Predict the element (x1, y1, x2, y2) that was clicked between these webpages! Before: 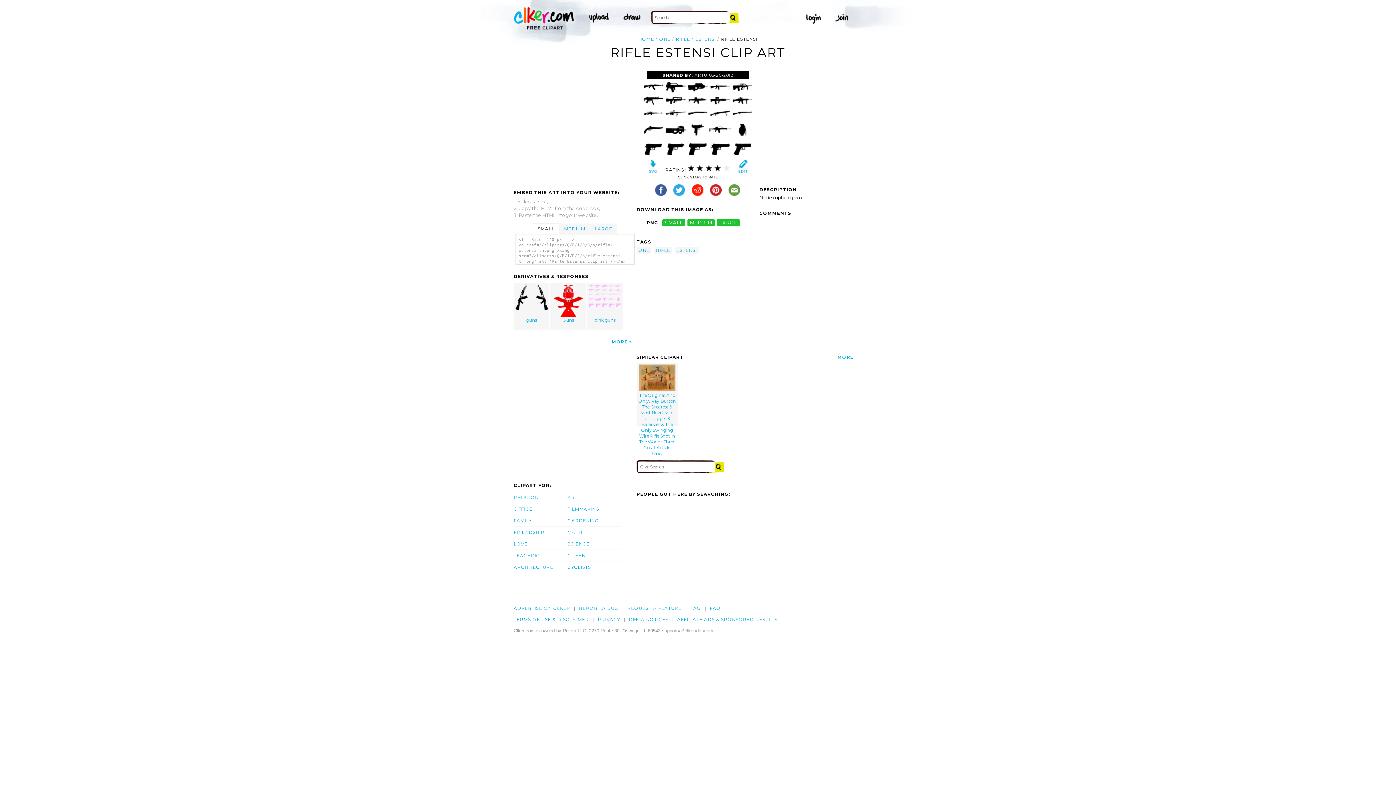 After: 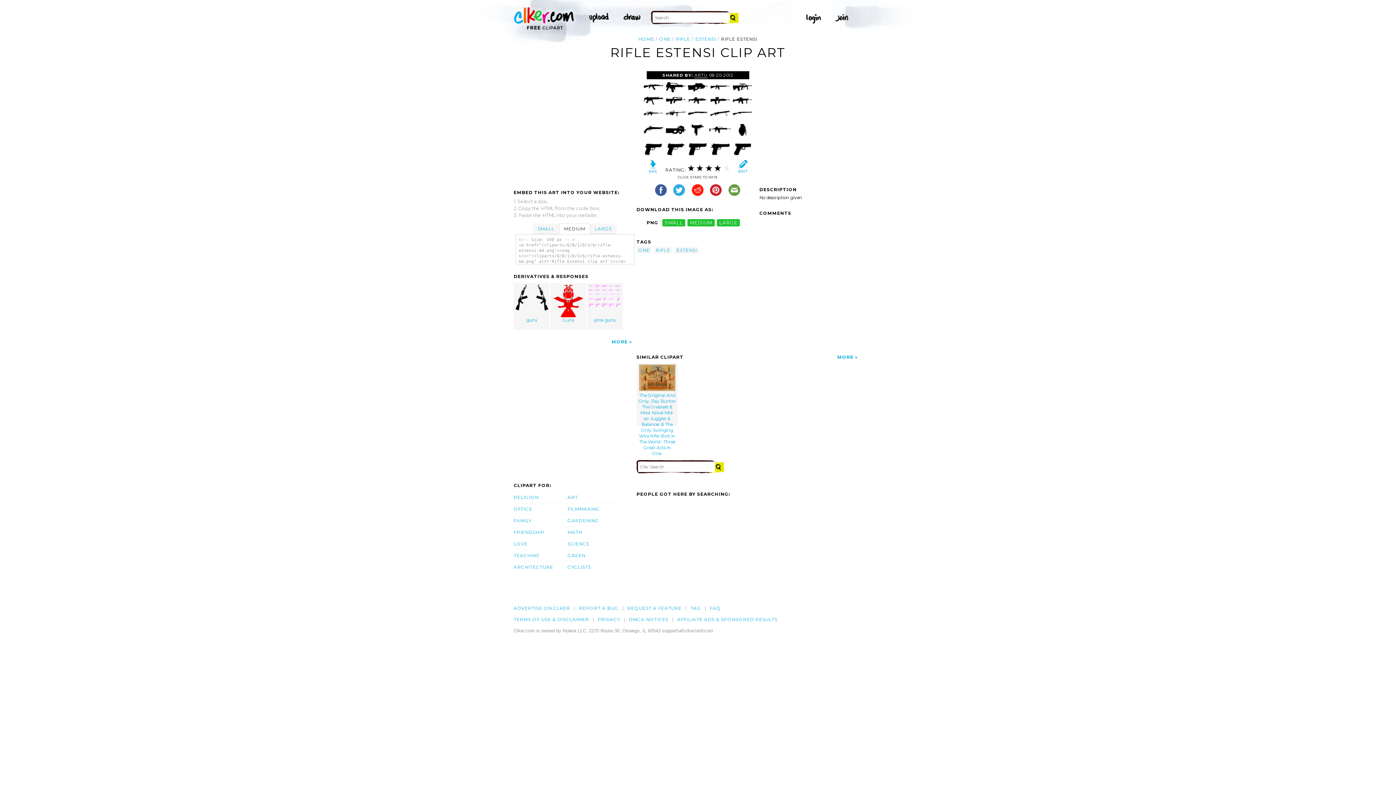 Action: bbox: (559, 223, 590, 234) label: MEDIUM